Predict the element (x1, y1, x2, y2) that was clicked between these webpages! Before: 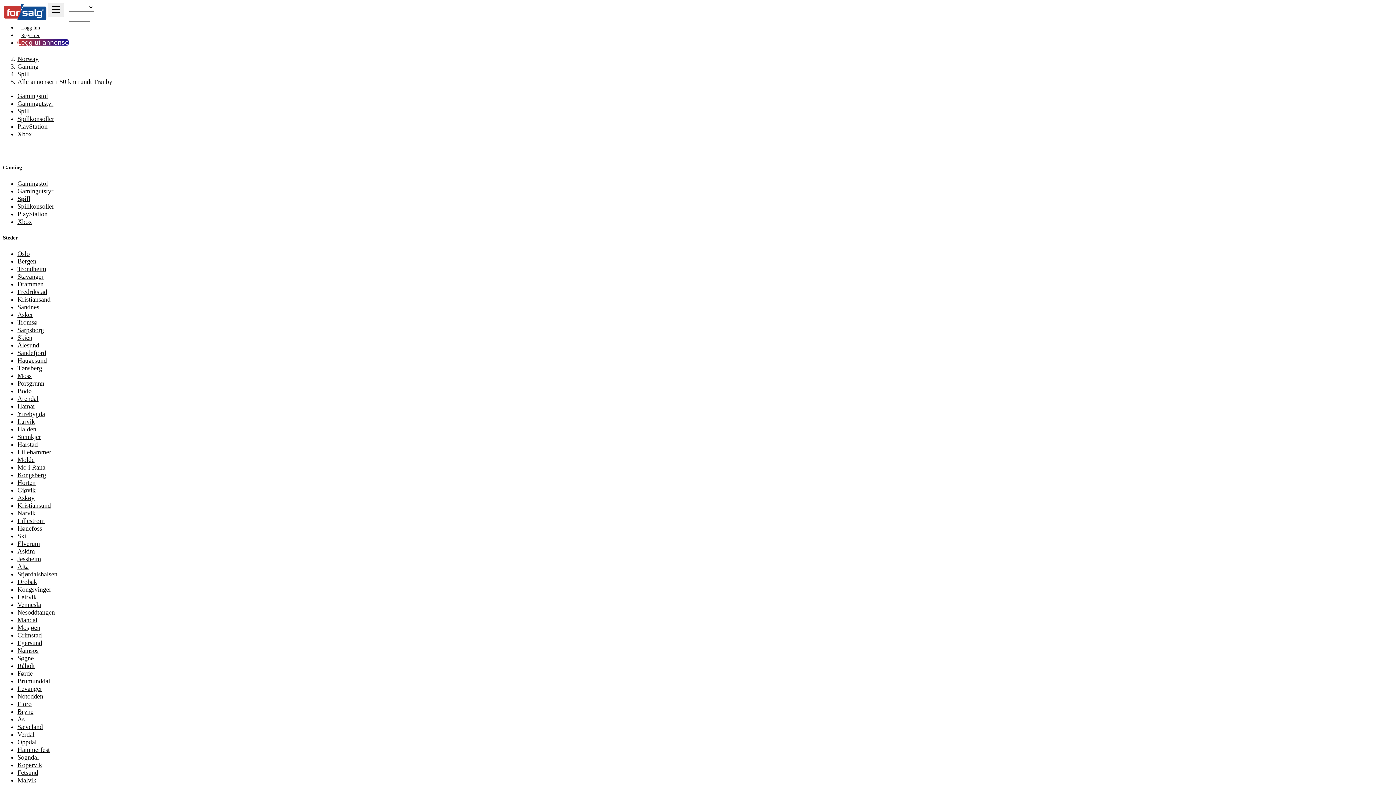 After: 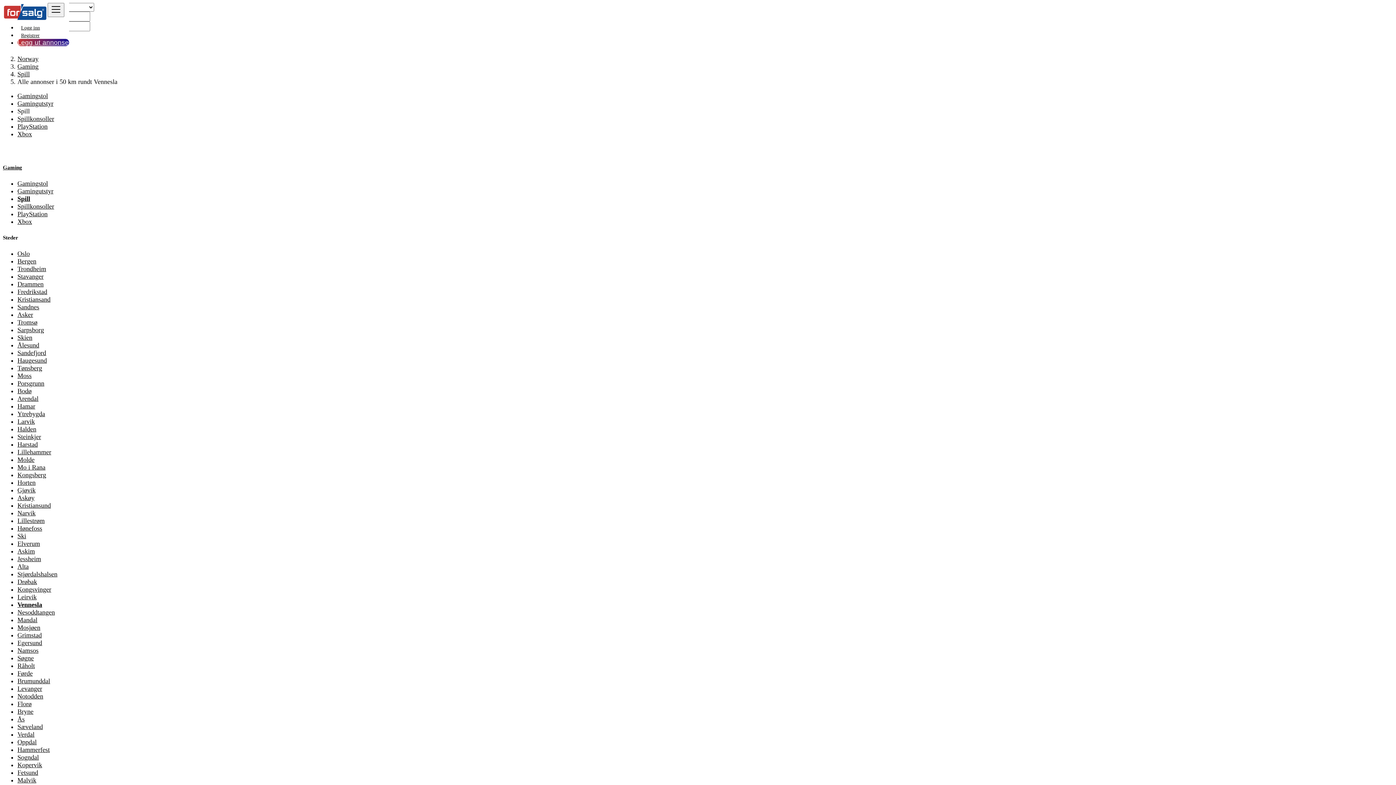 Action: bbox: (17, 601, 41, 608) label: Vennesla